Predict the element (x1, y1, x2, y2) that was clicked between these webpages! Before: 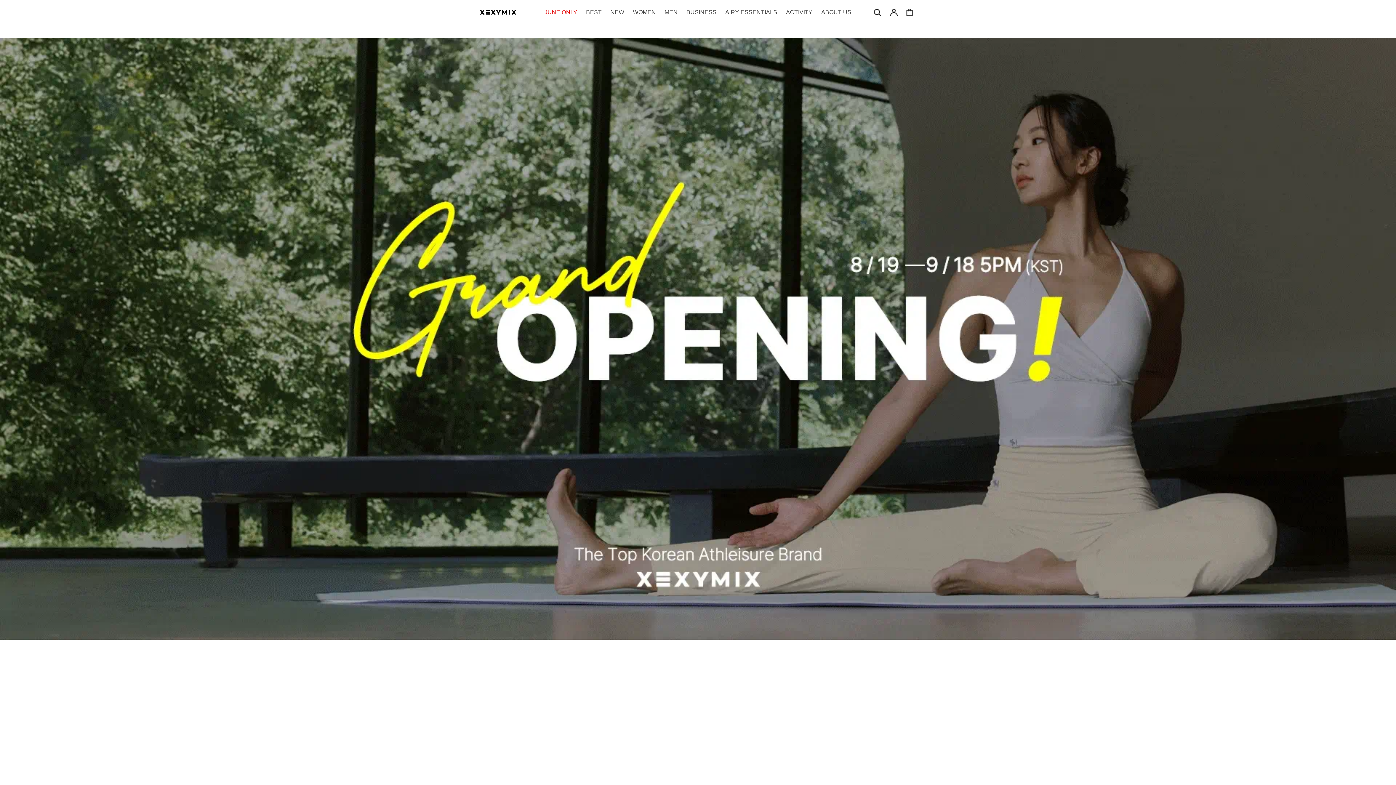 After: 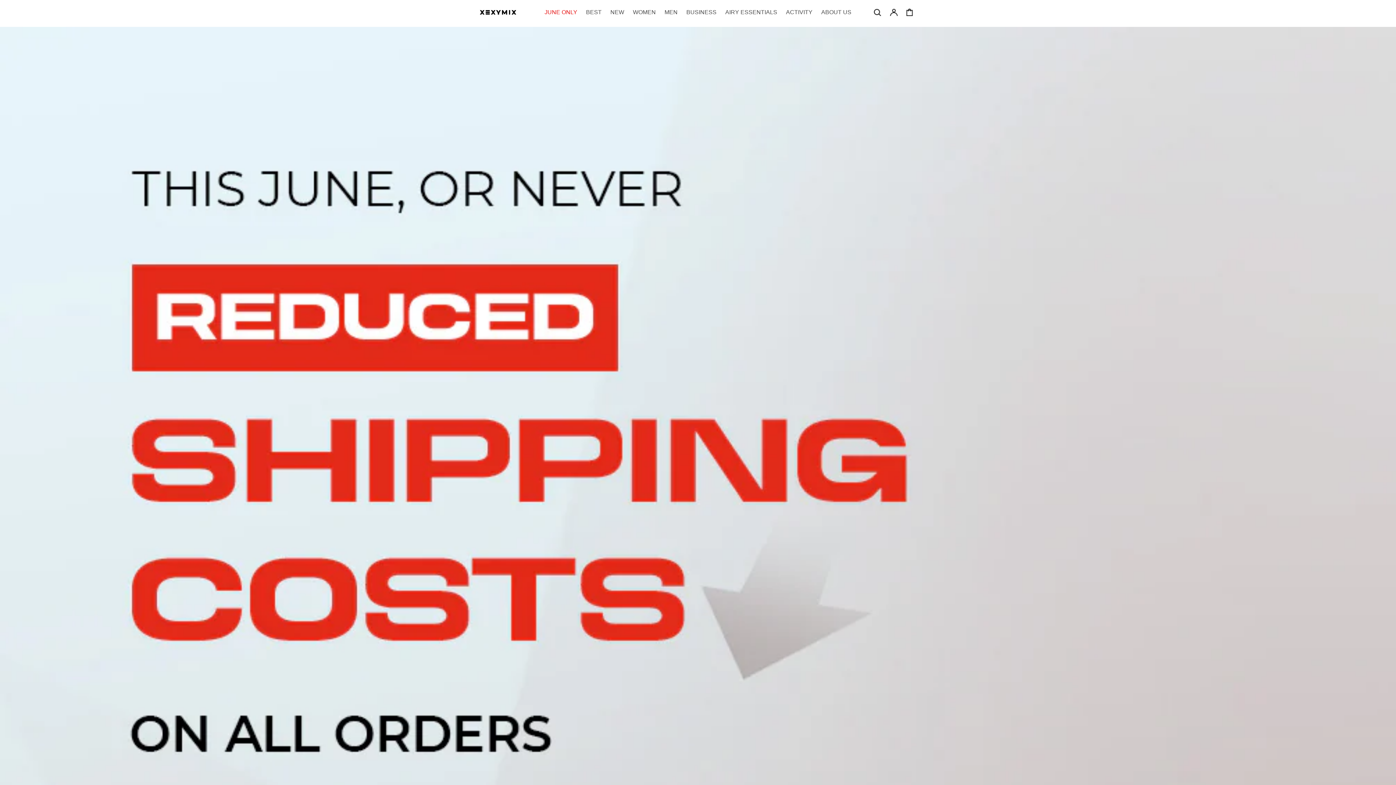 Action: bbox: (477, 7, 519, 17)